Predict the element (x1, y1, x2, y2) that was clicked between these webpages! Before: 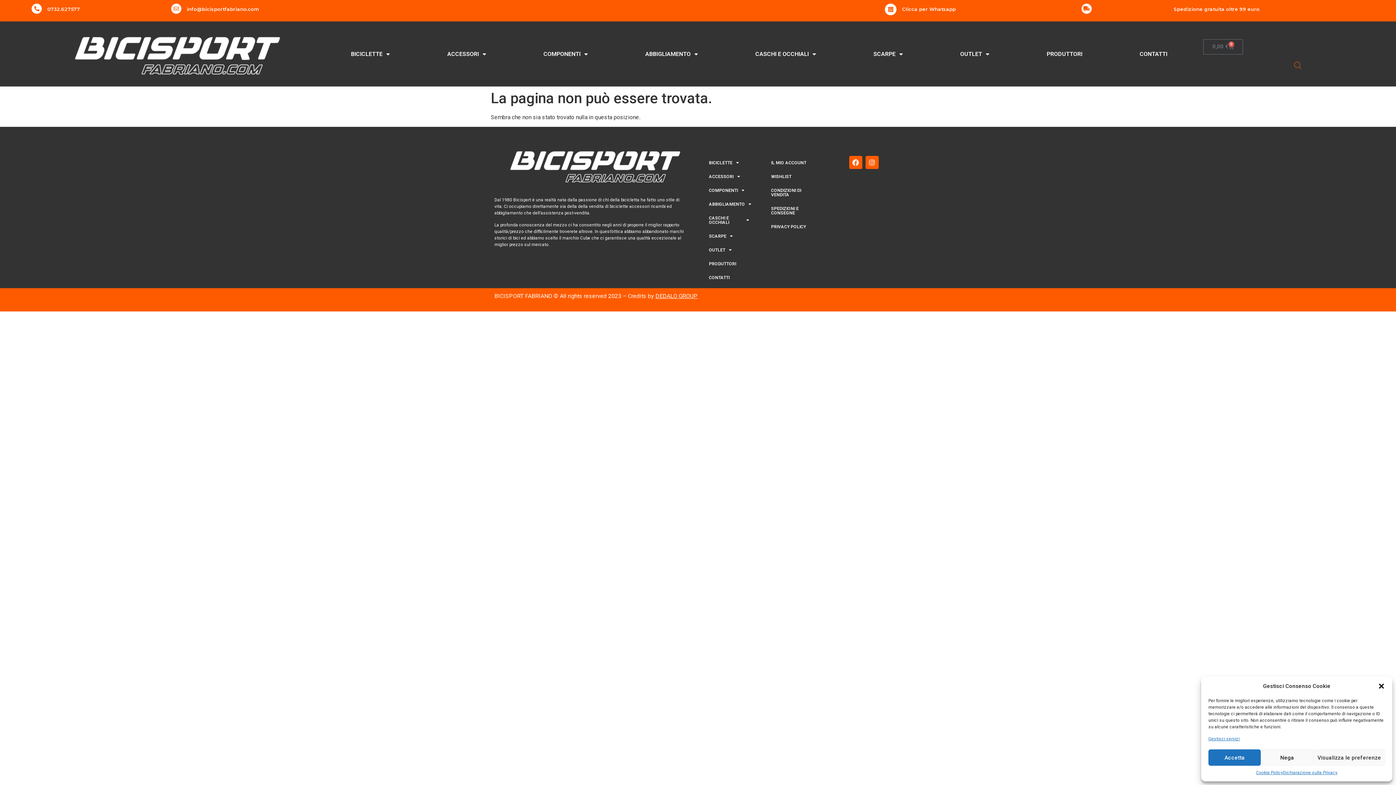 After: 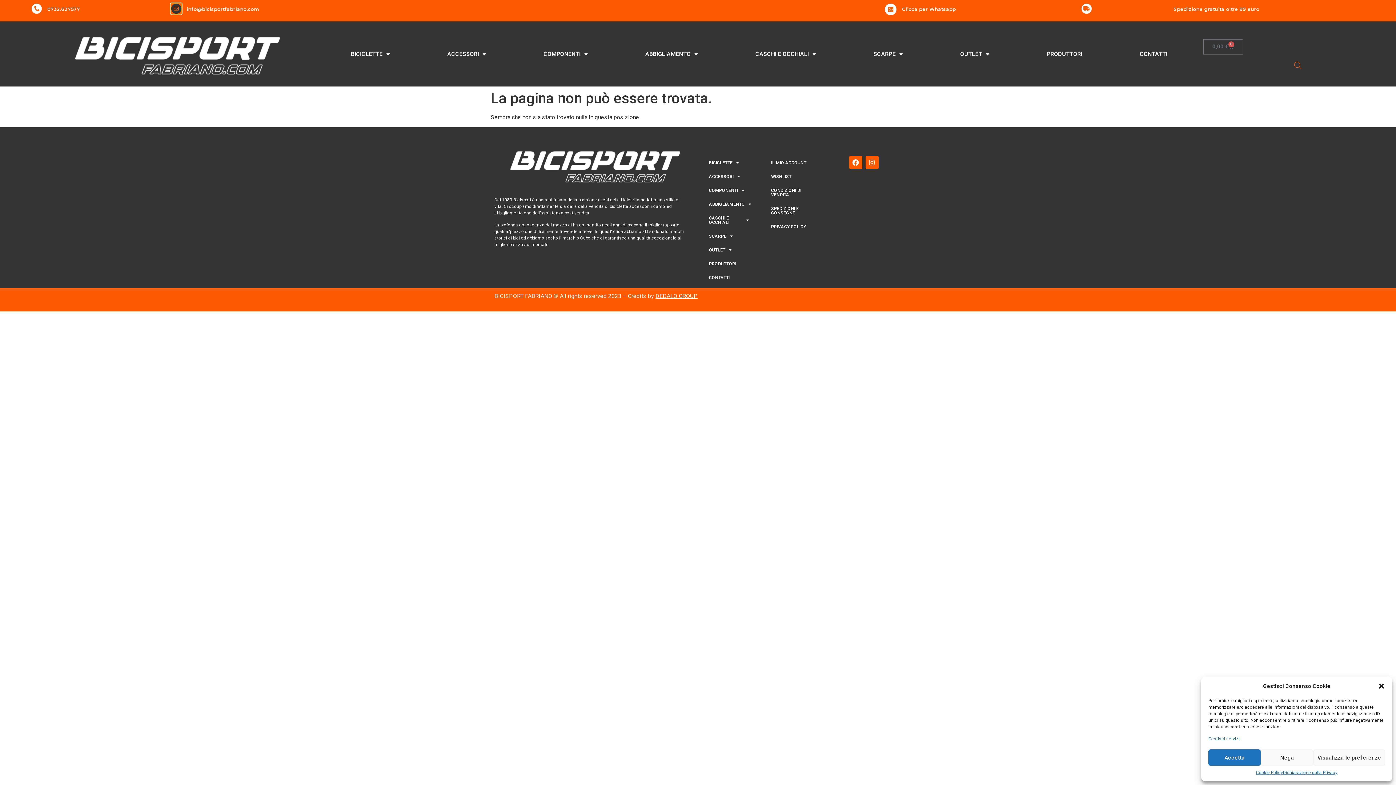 Action: bbox: (171, 3, 181, 13)